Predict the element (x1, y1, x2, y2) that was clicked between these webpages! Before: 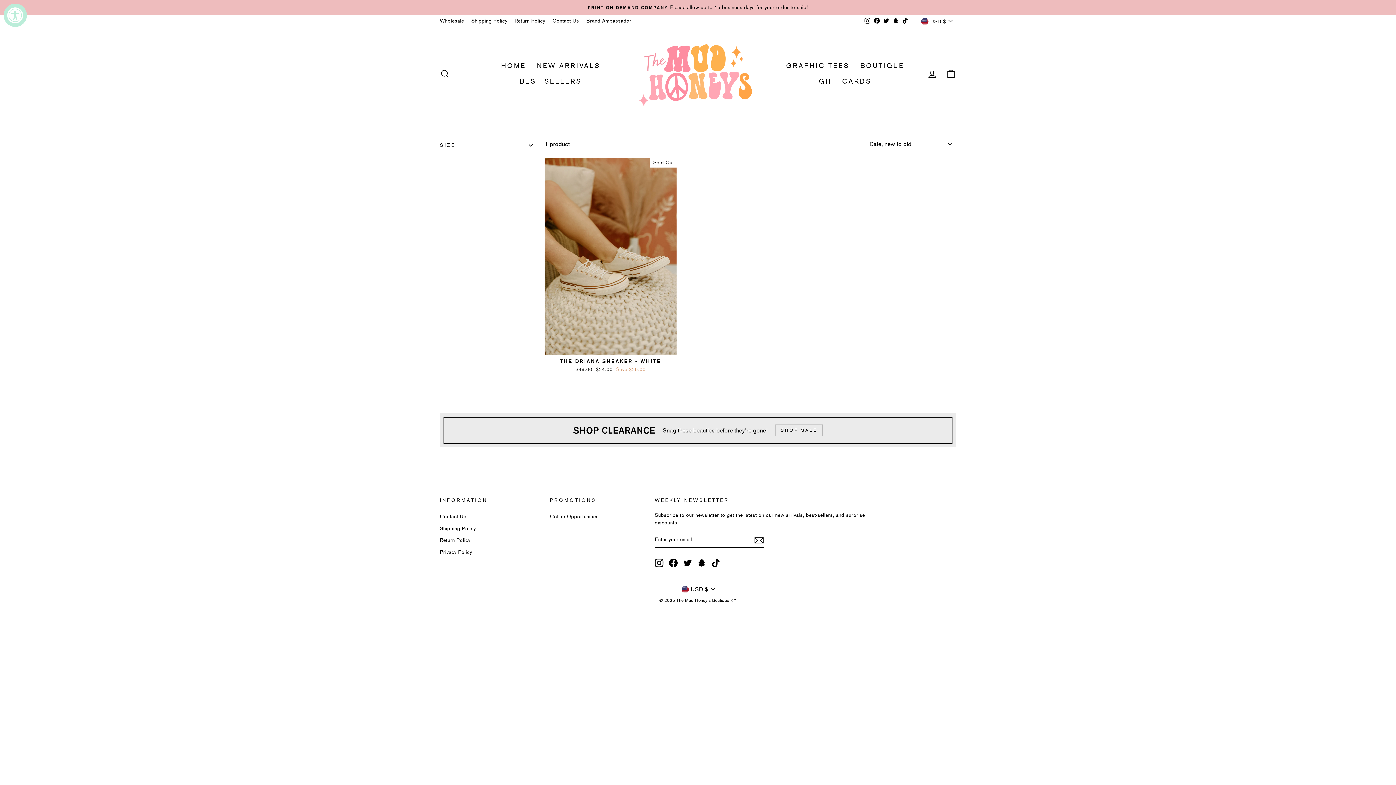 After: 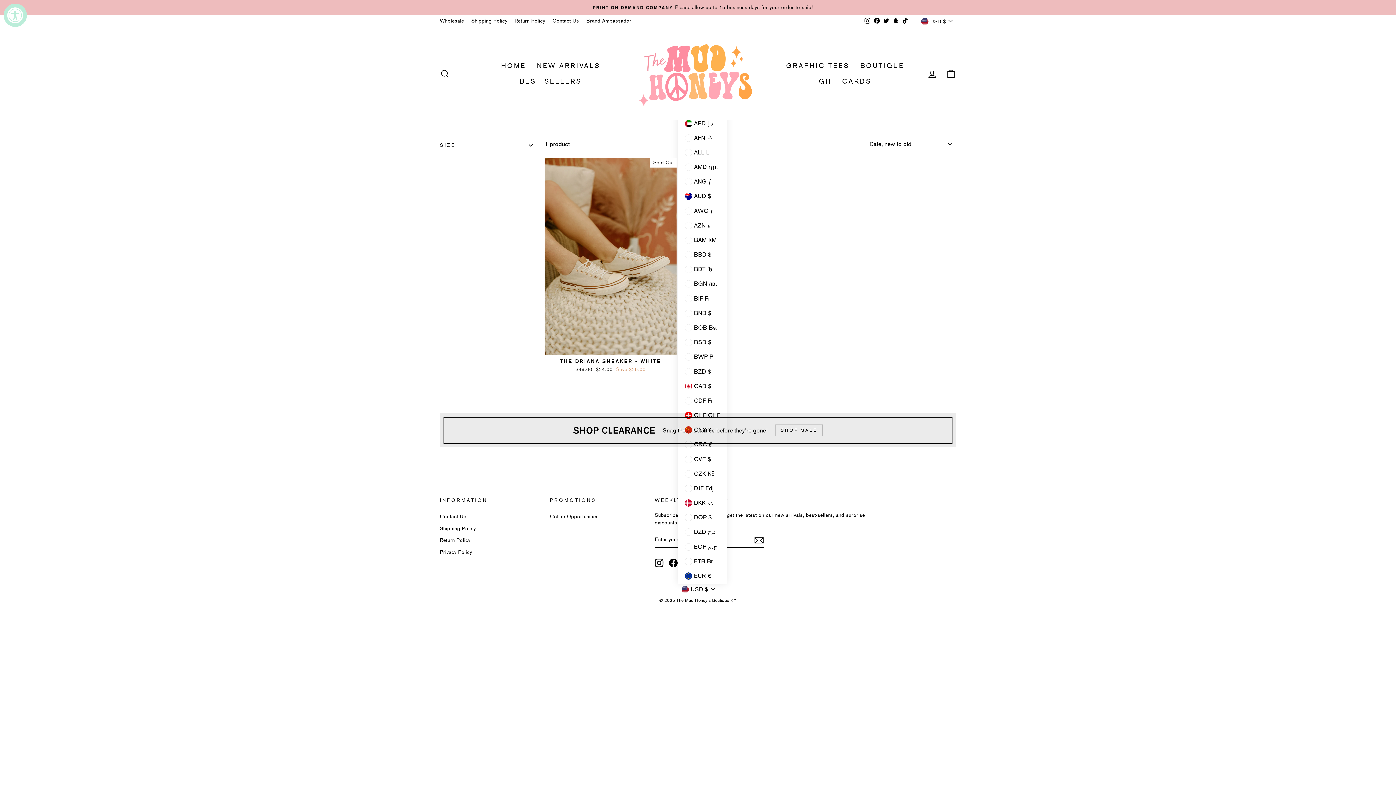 Action: label: USD $ bbox: (677, 584, 718, 594)